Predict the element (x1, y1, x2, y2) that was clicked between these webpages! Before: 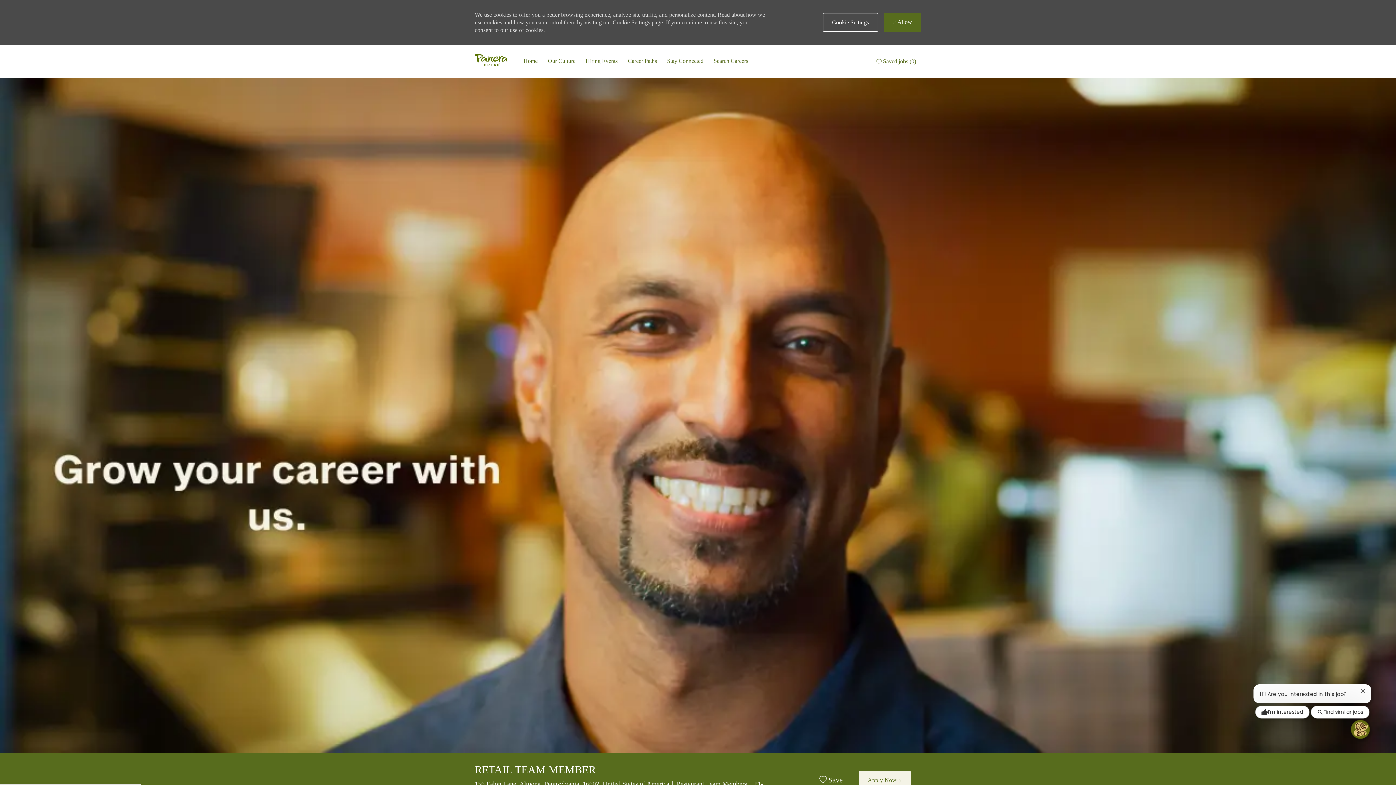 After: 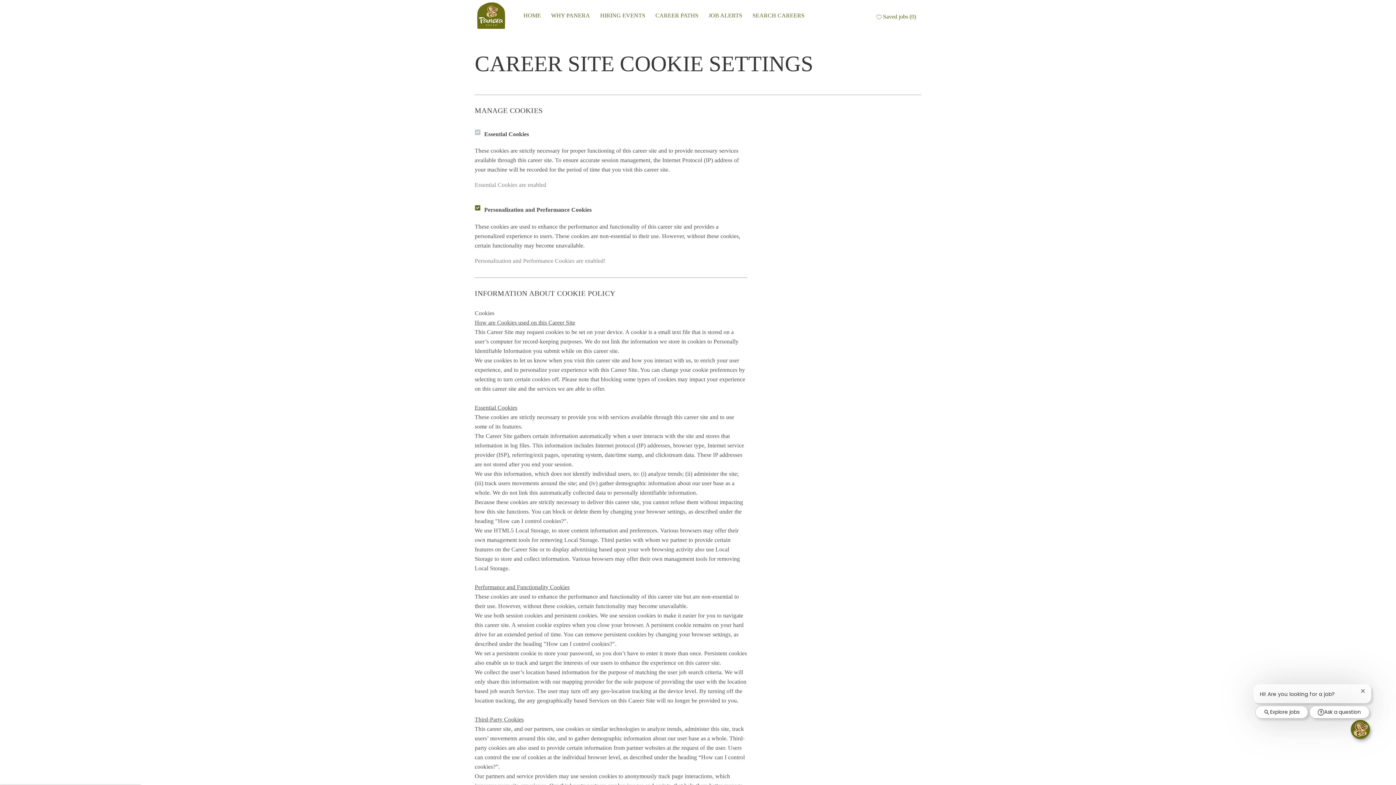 Action: bbox: (823, 13, 878, 31) label: Click here to change your Cookie Settings